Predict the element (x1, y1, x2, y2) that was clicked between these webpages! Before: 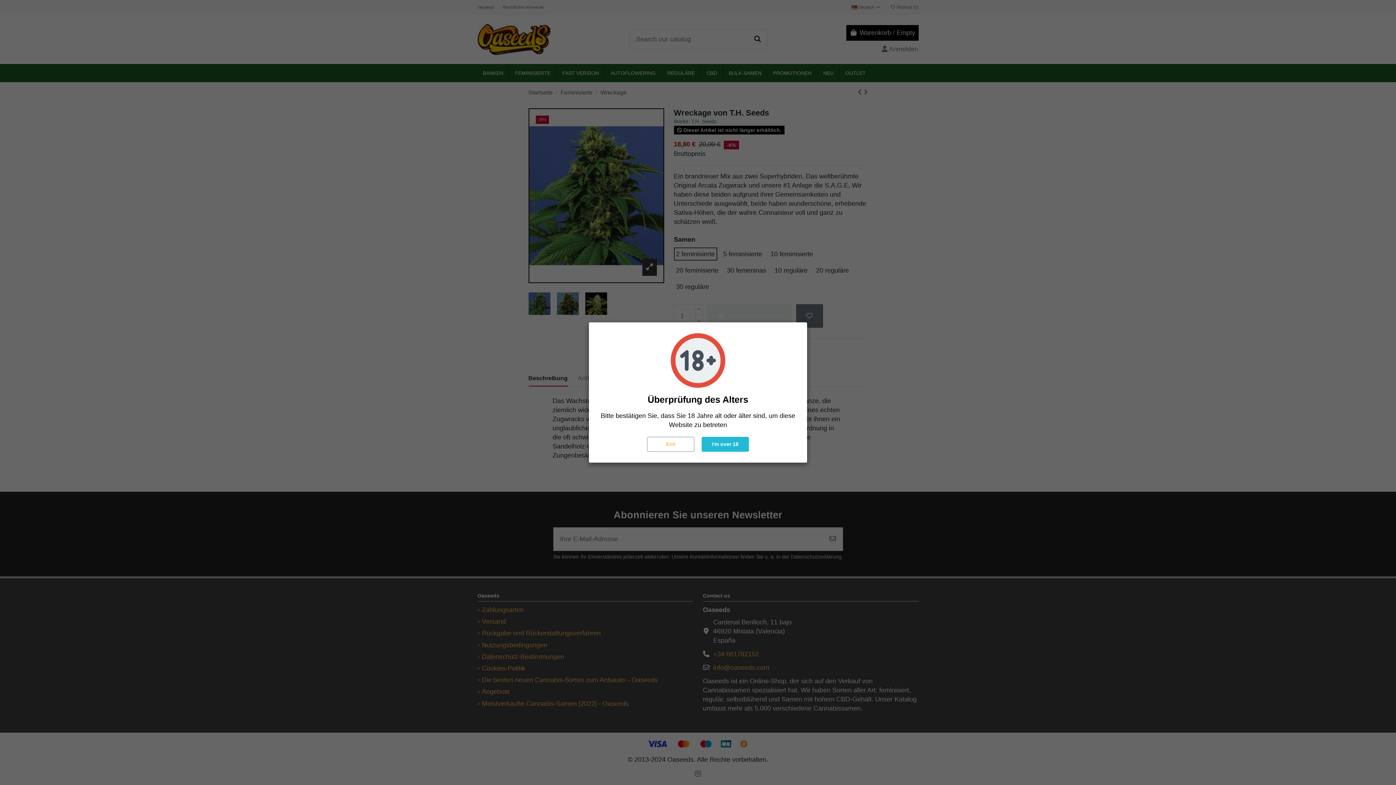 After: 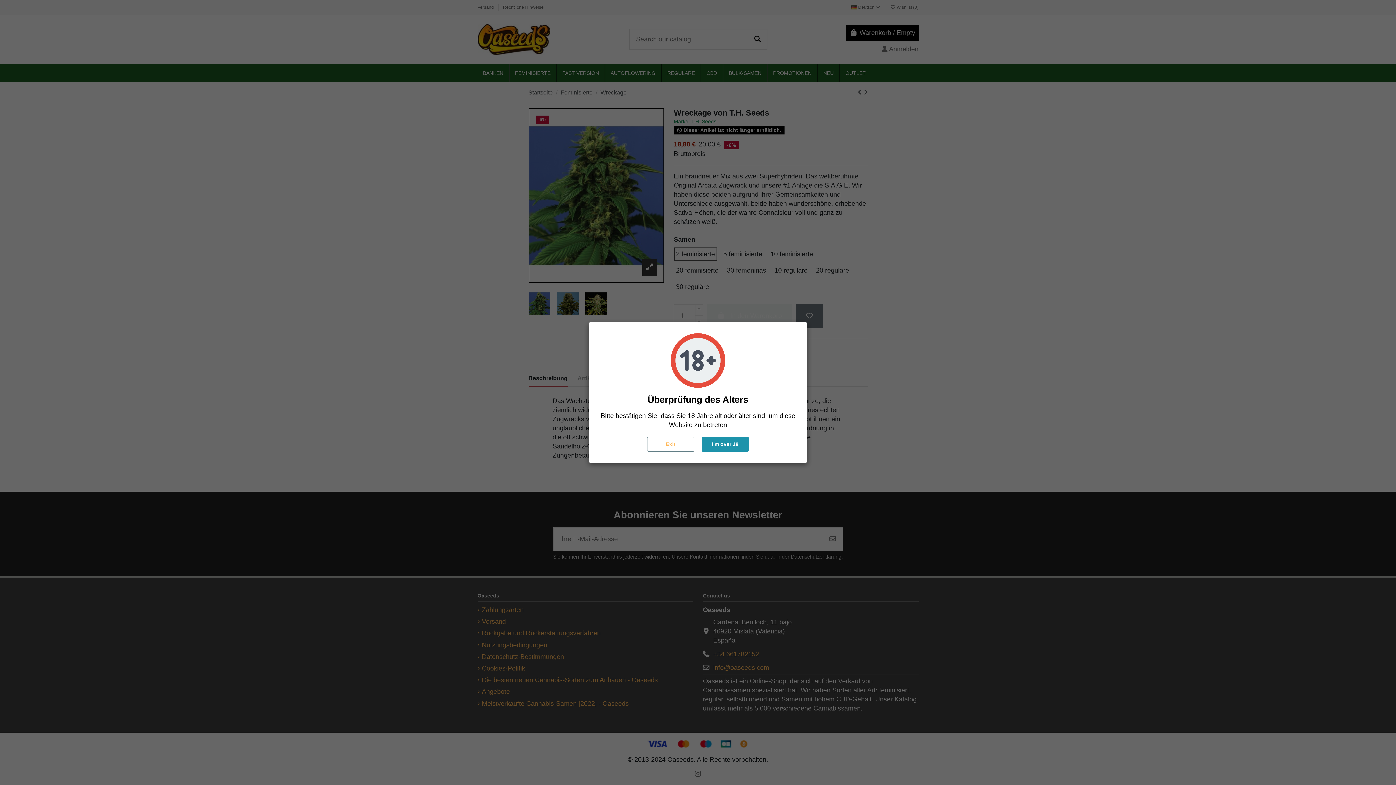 Action: label: I'm over 18 bbox: (701, 437, 749, 452)